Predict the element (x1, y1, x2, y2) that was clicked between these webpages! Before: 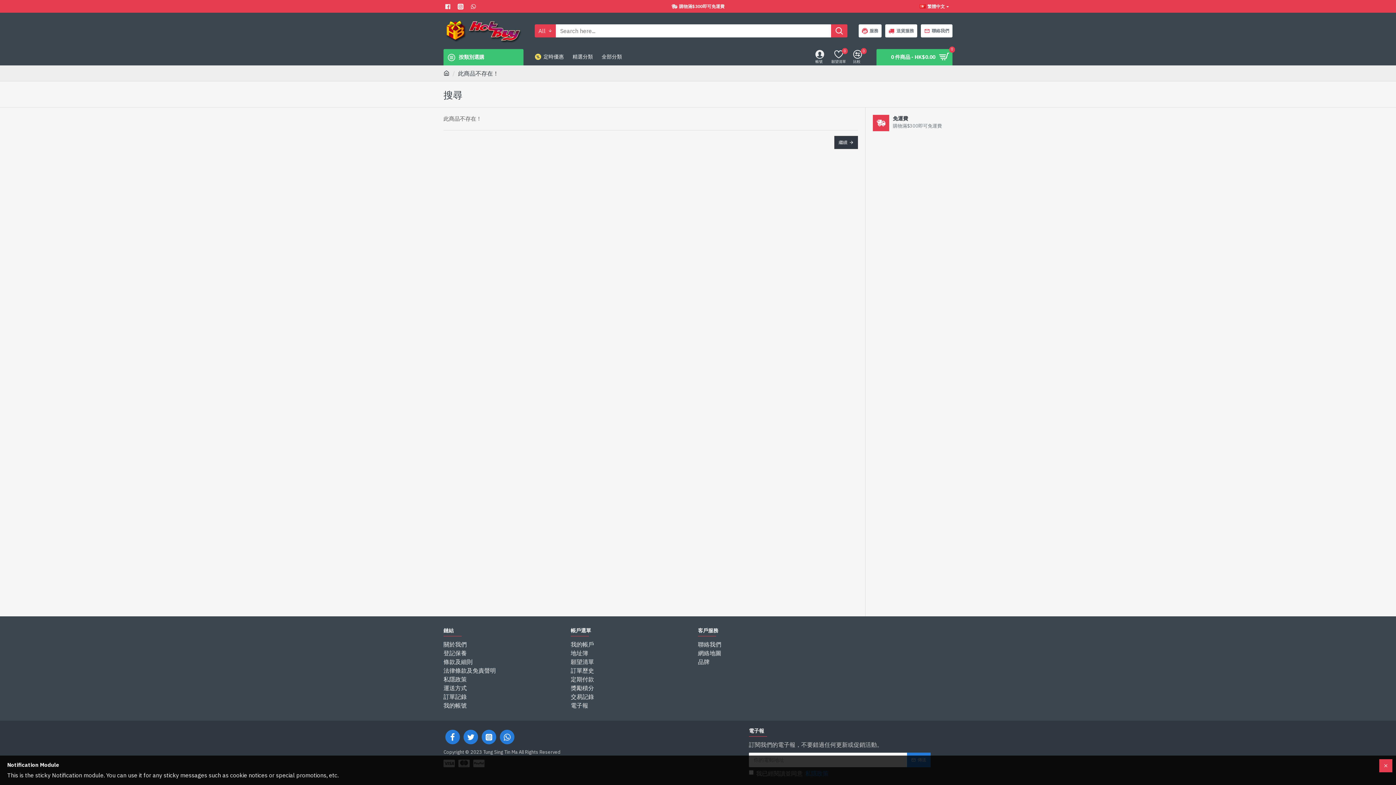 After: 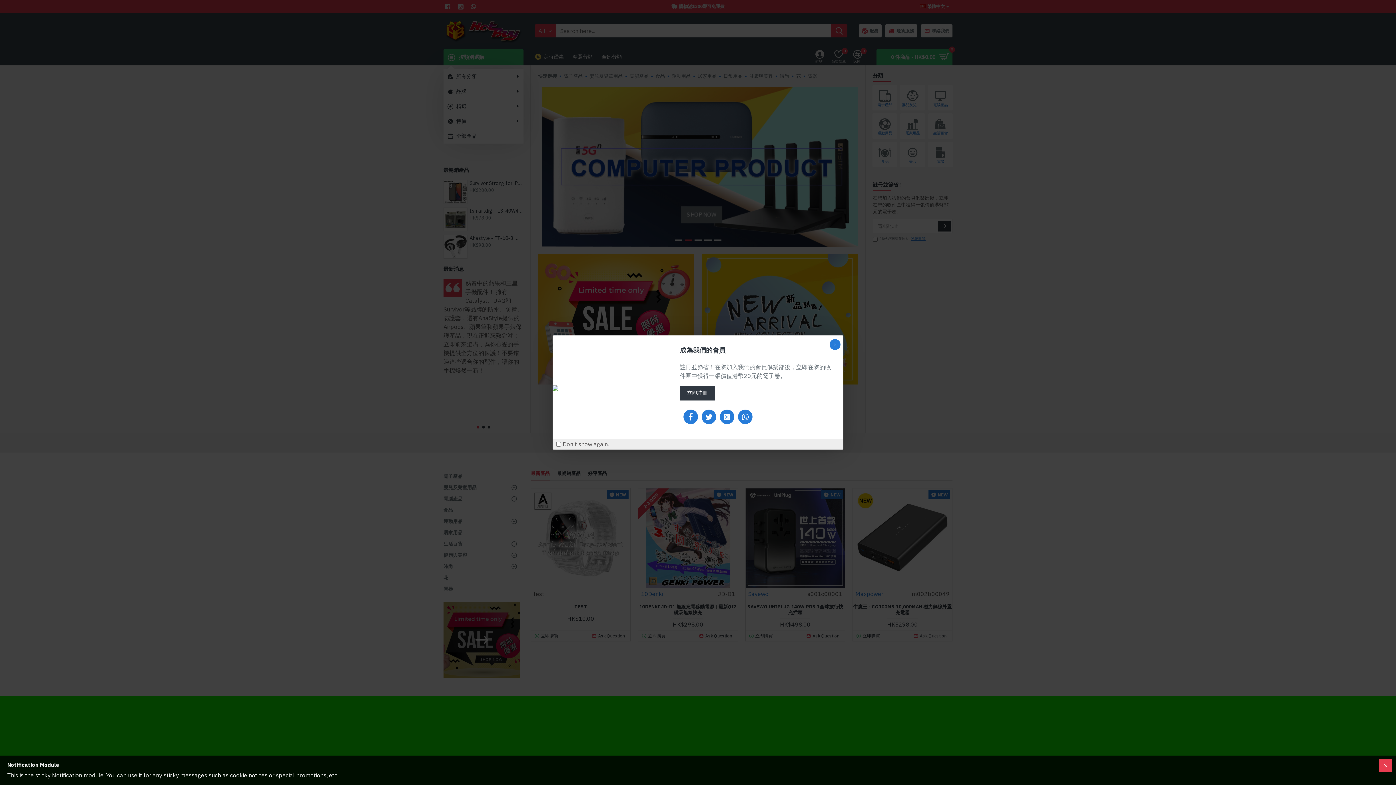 Action: bbox: (443, 12, 523, 49)